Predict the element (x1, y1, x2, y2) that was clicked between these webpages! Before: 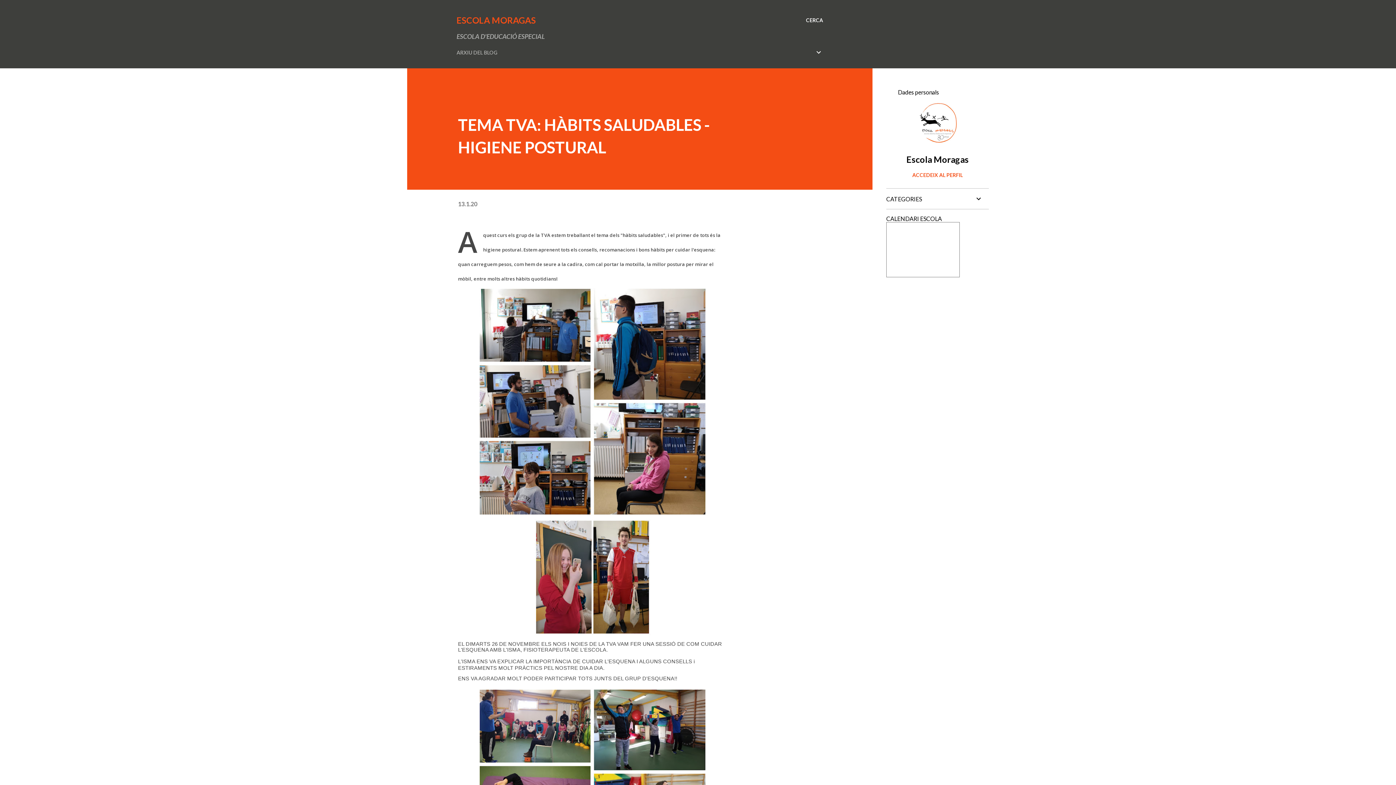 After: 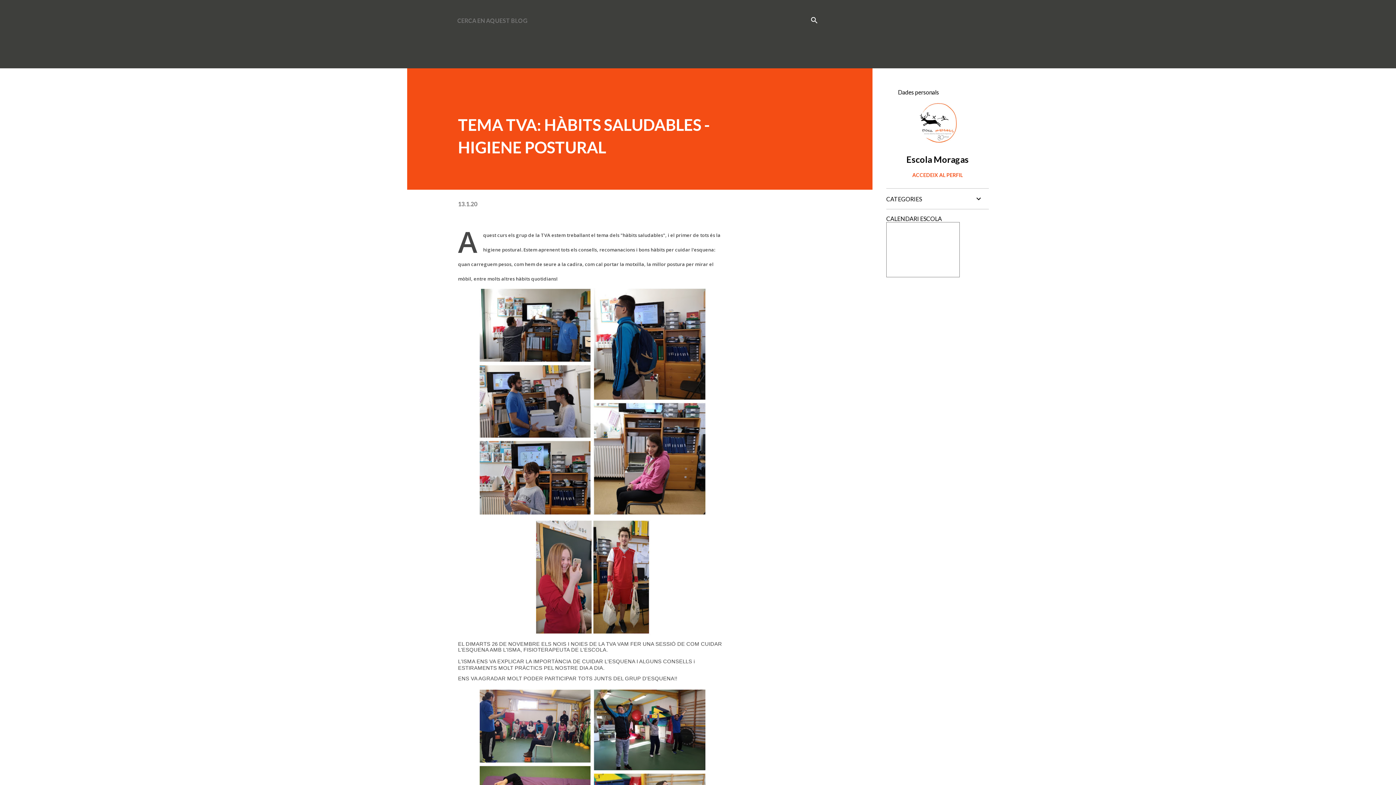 Action: label: Cerca bbox: (806, 16, 823, 24)